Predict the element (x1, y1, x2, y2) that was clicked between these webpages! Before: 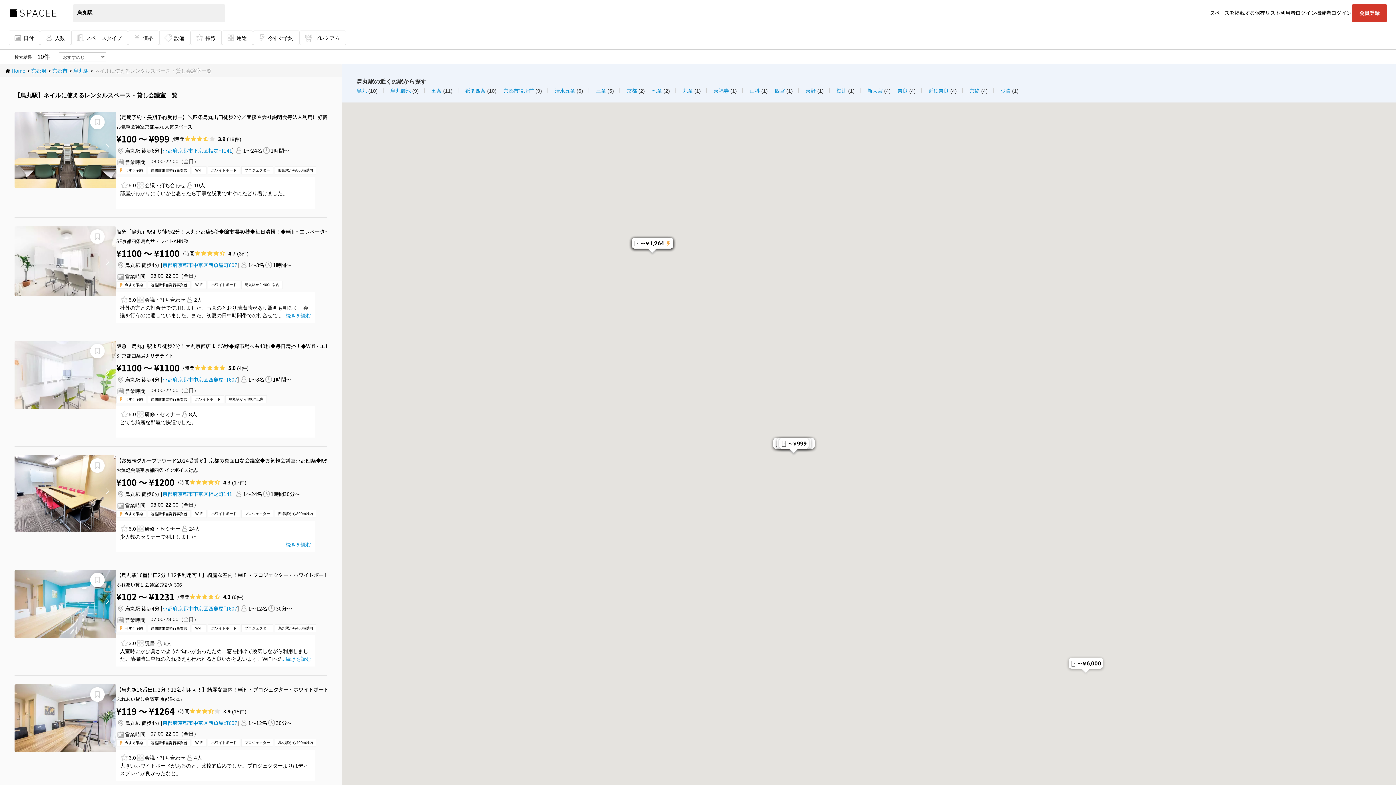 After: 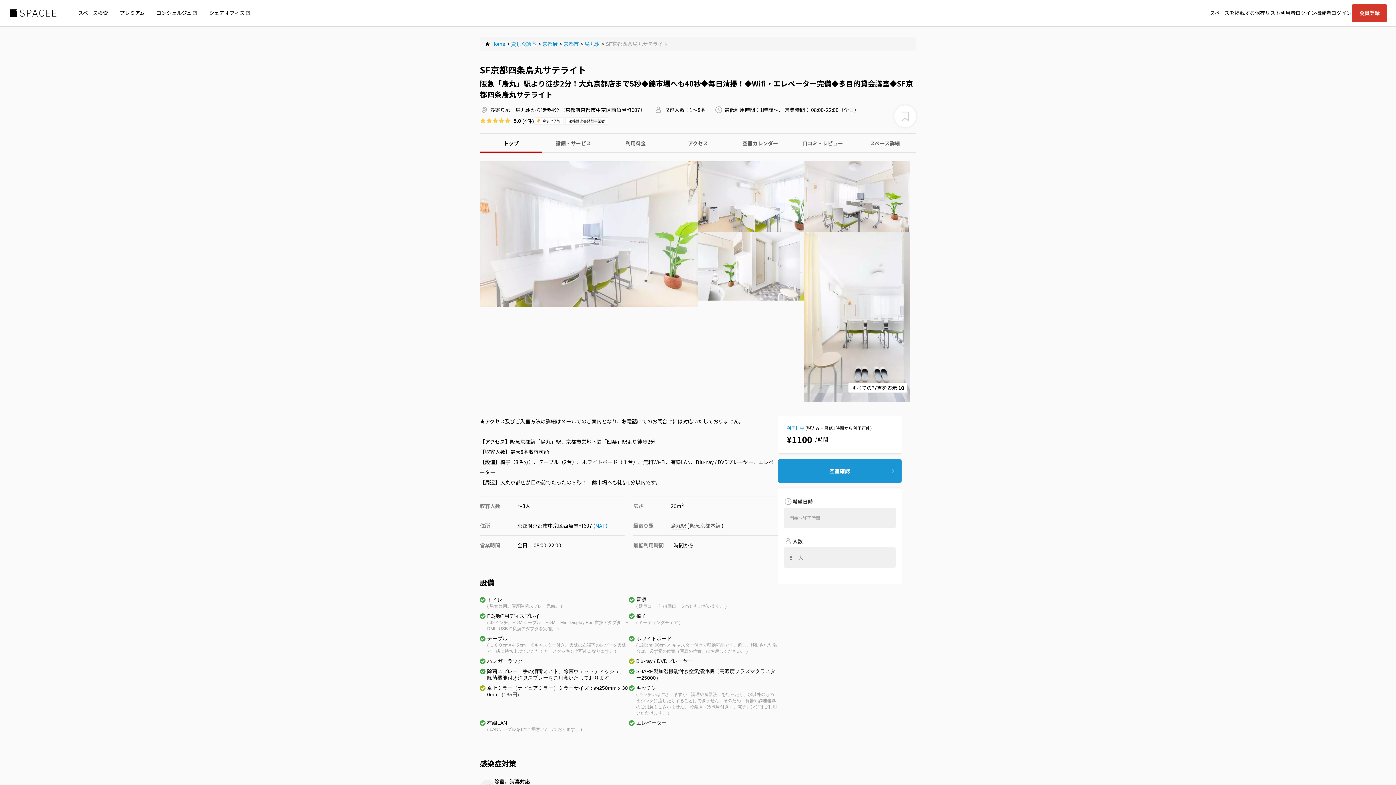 Action: bbox: (116, 341, 318, 363) label: 阪急「烏丸」駅より徒歩2分！大丸京都店まで5秒◆錦市場へも40秒◆毎日清掃！◆Wifi・エレベーター完備◆多目的貸会議室◆SF京都四条烏丸サテライト
SF京都四条烏丸サテライト